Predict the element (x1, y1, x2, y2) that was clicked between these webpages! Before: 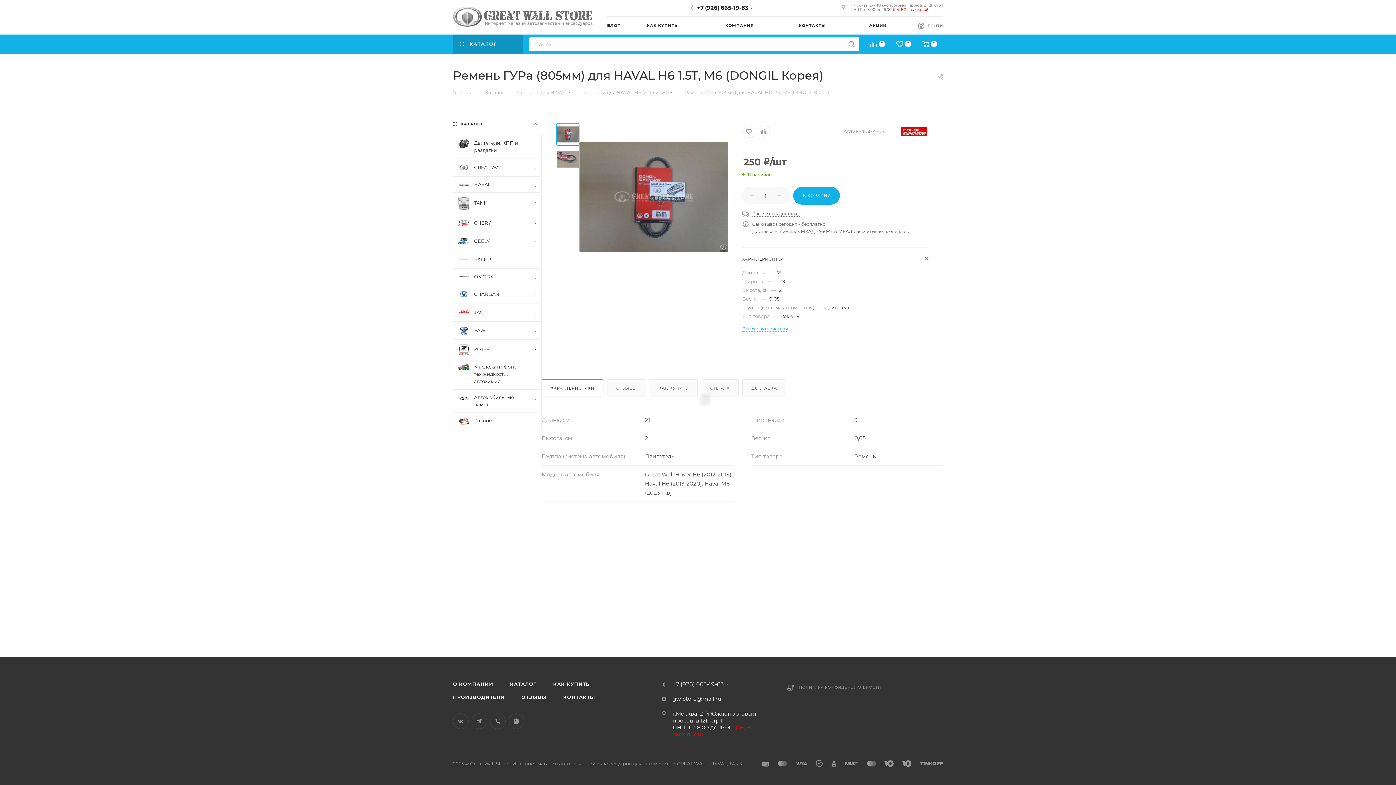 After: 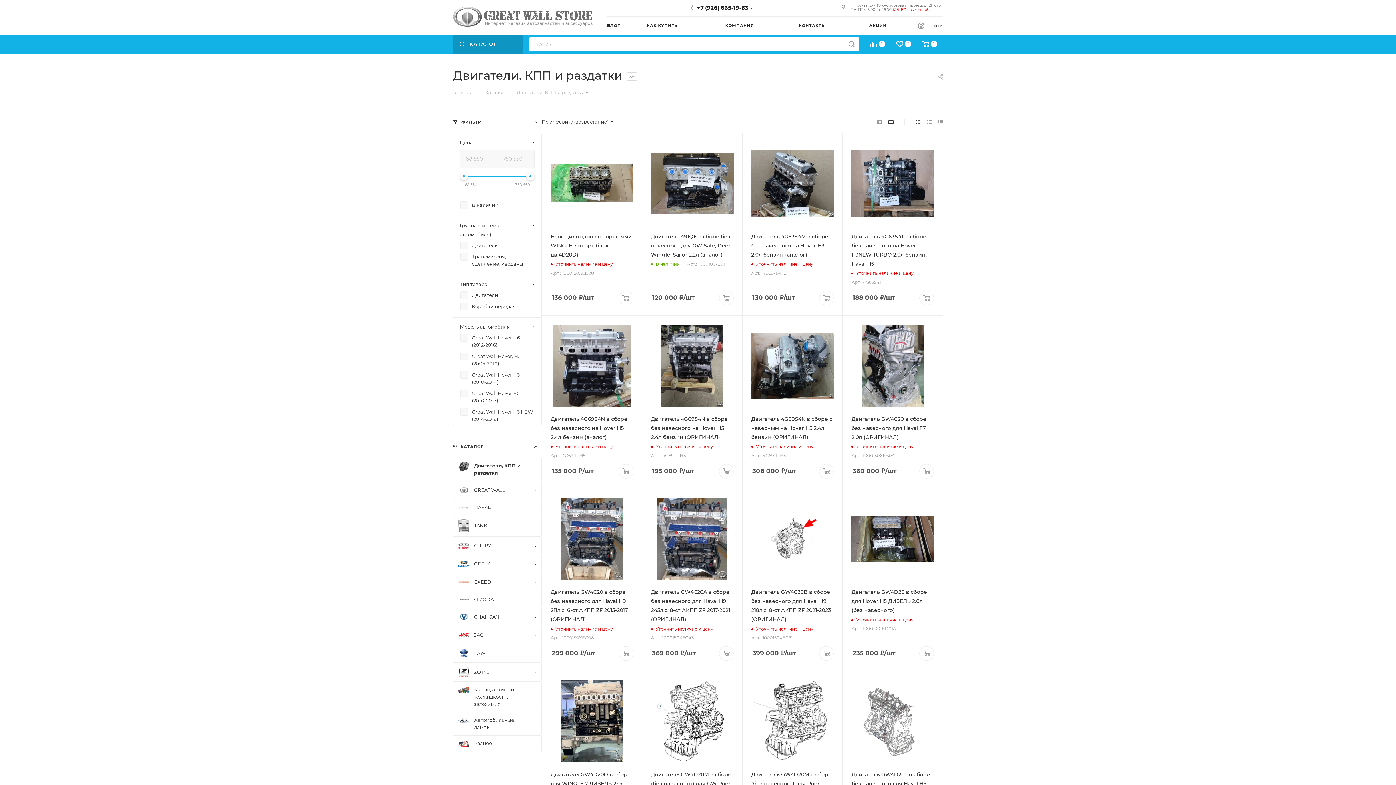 Action: label: Двигатели, КПП и раздатки bbox: (453, 134, 541, 158)